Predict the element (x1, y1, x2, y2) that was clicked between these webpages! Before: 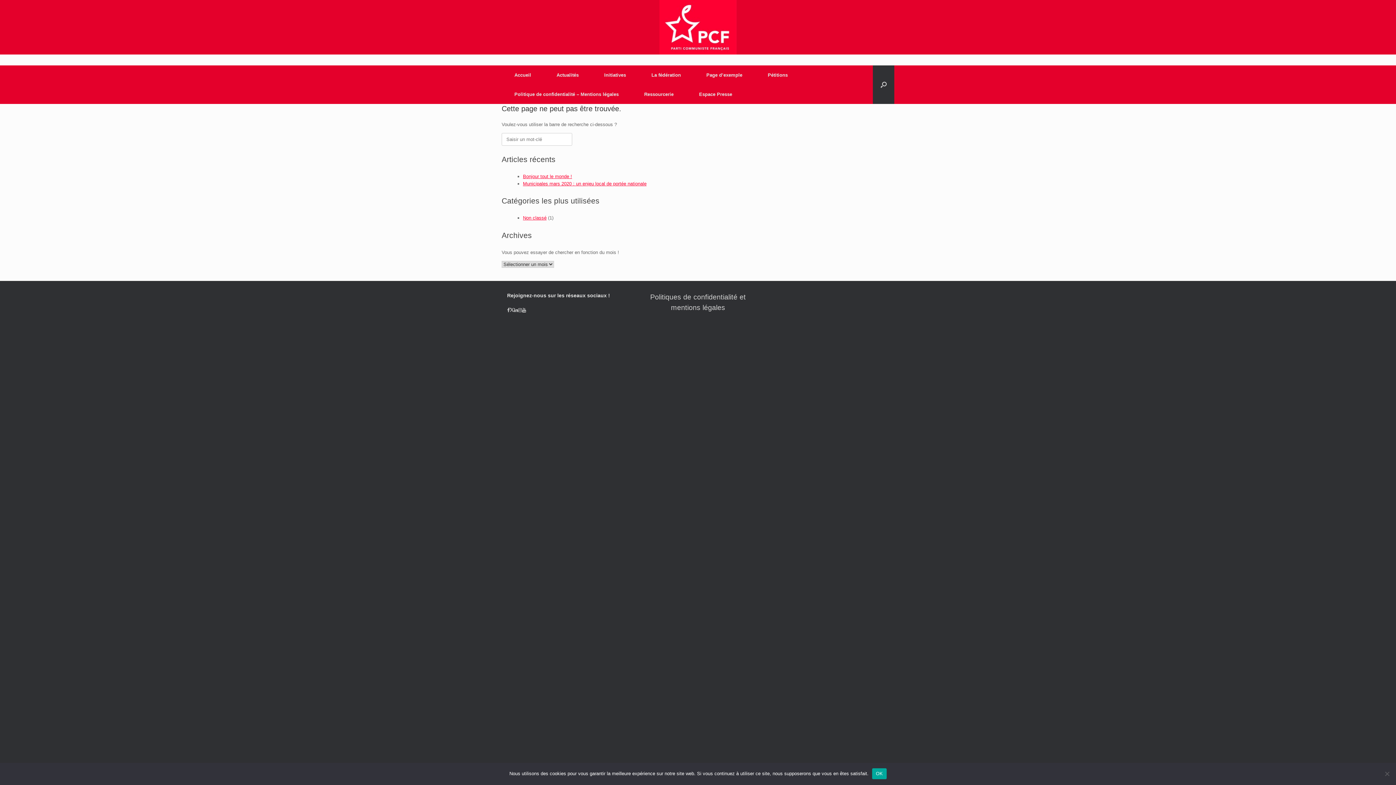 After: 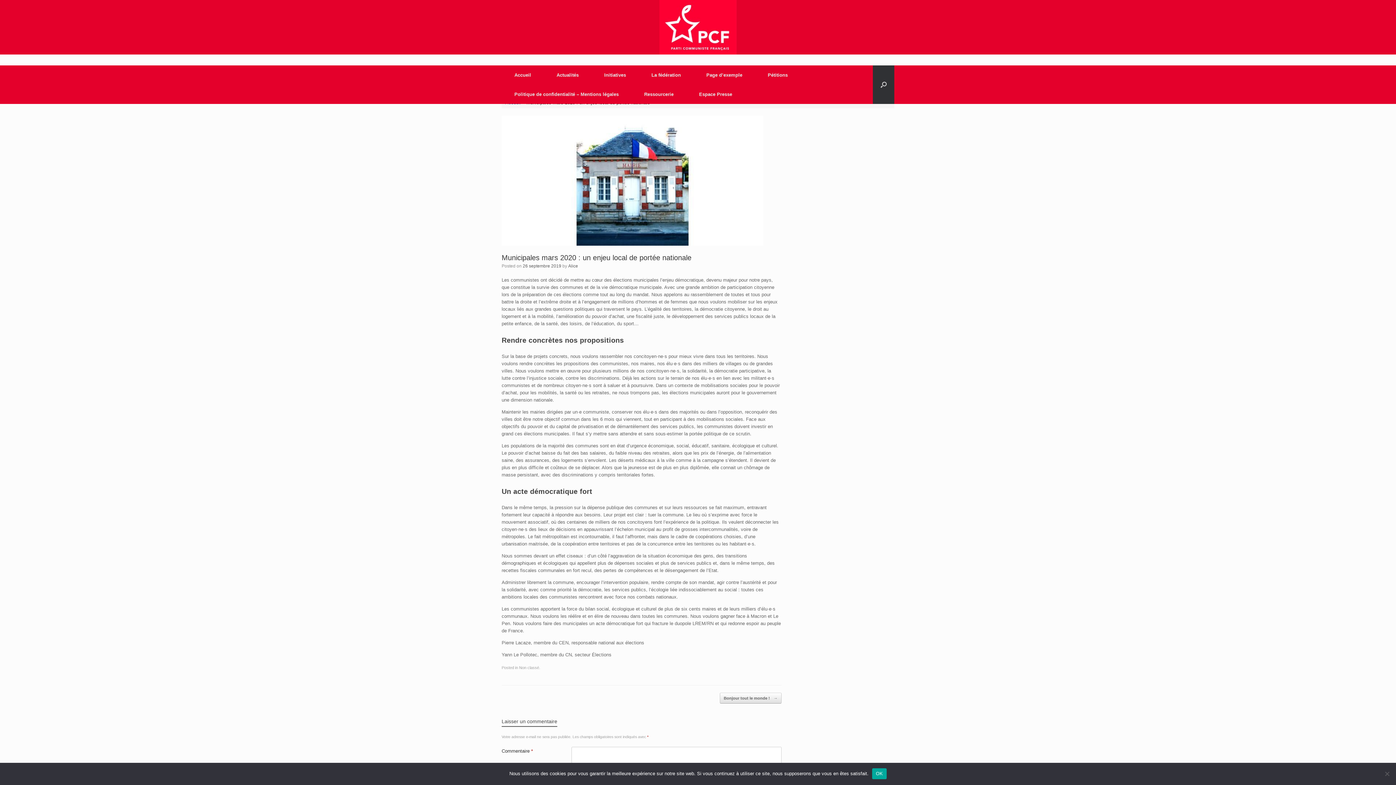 Action: bbox: (523, 180, 646, 186) label: Municipales mars 2020 : un enjeu local de portée nationale